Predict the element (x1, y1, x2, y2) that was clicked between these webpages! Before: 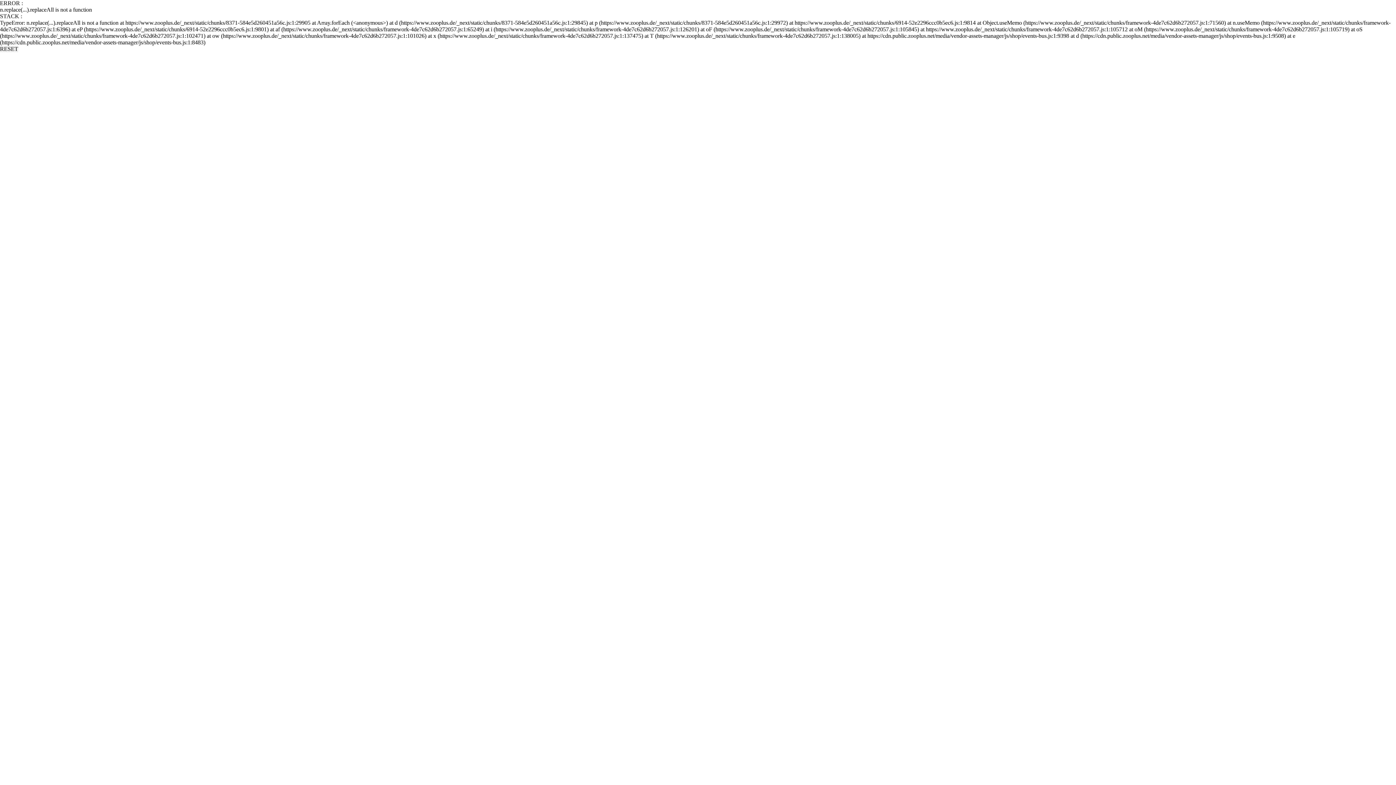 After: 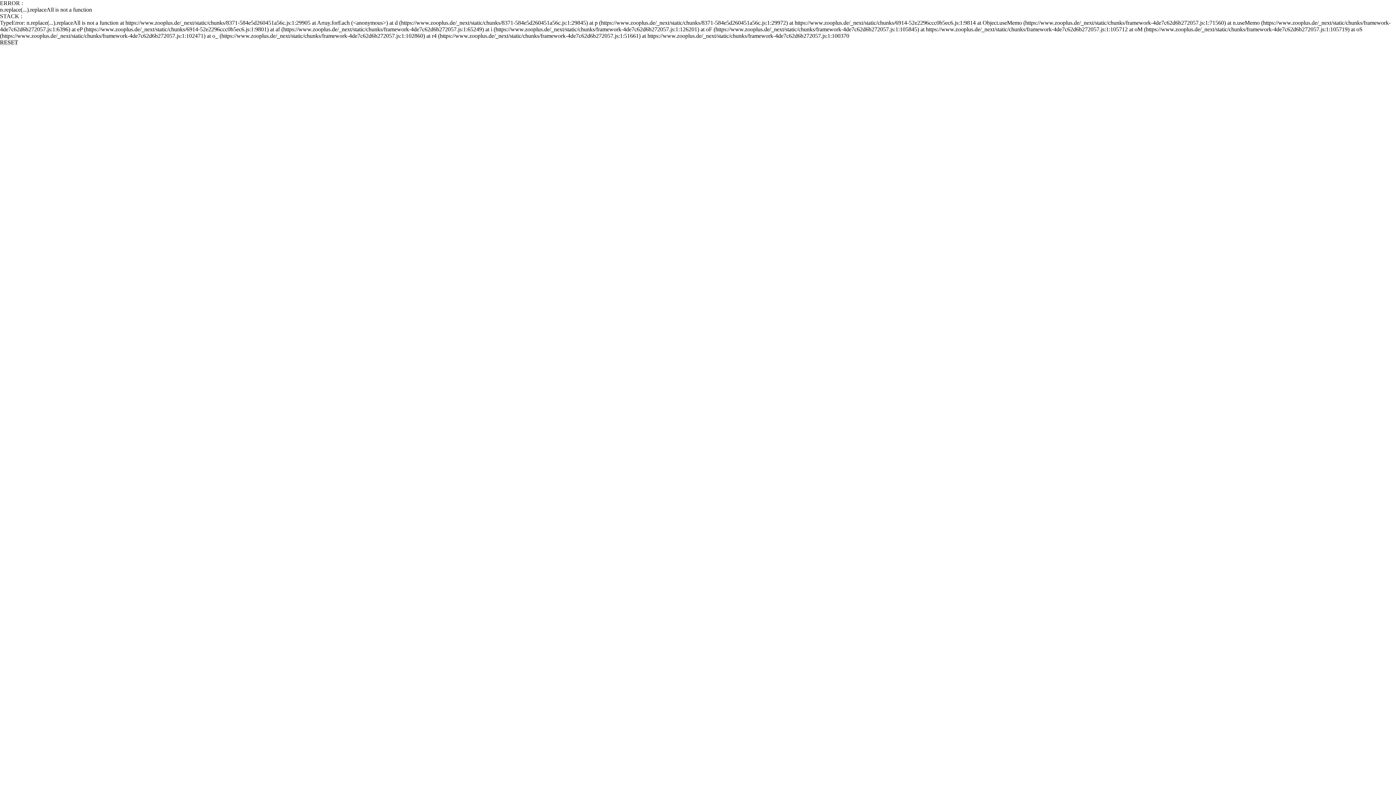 Action: label: RESET bbox: (0, 45, 18, 52)